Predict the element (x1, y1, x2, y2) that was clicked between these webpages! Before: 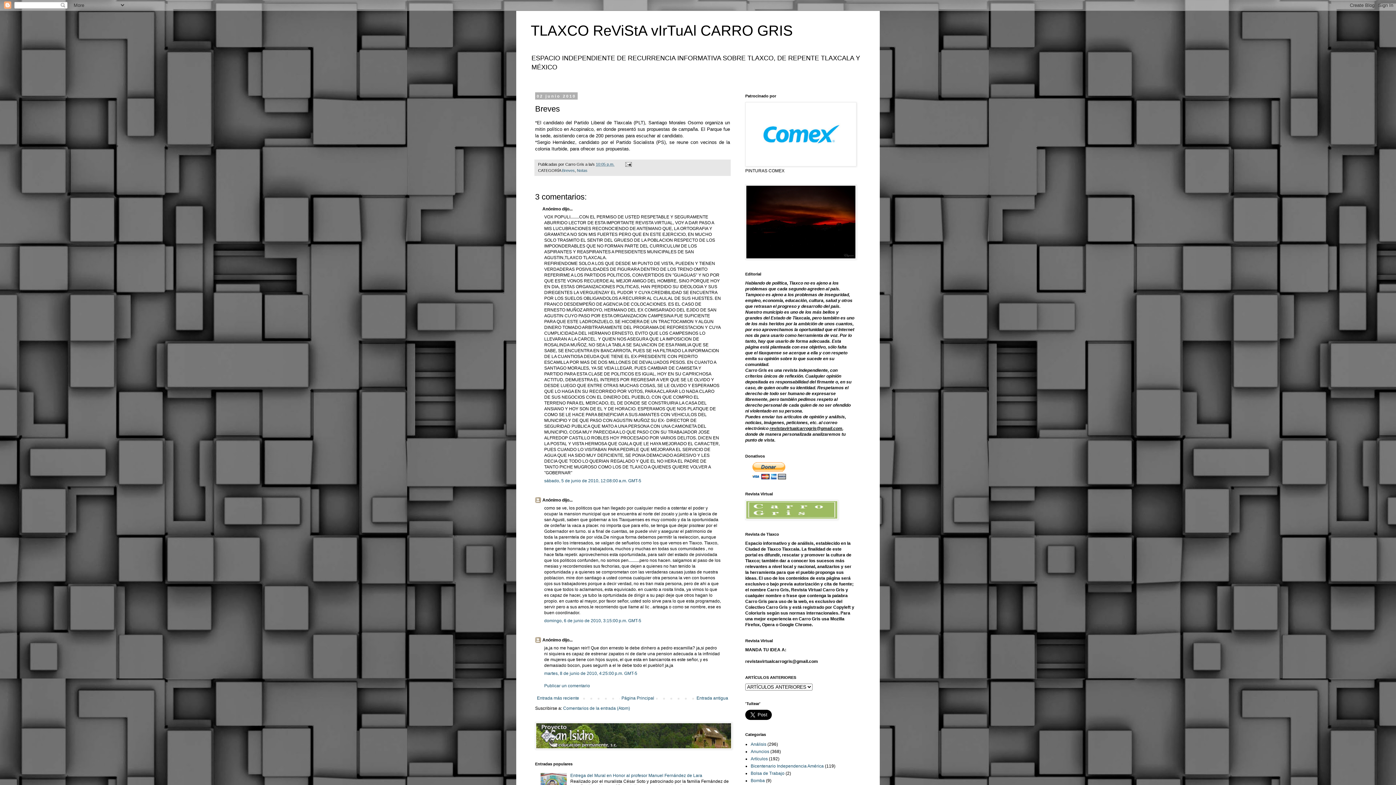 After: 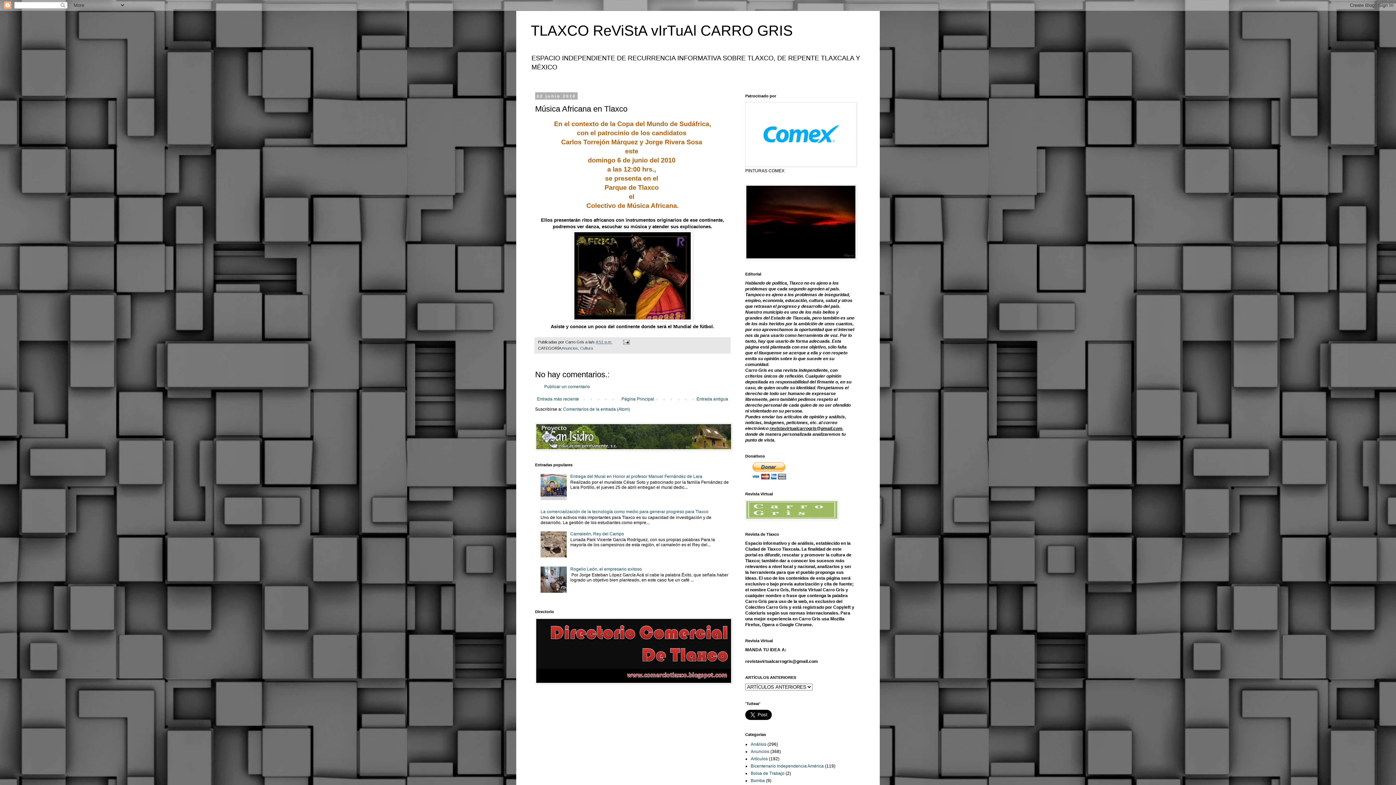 Action: bbox: (694, 694, 730, 702) label: Entrada antigua